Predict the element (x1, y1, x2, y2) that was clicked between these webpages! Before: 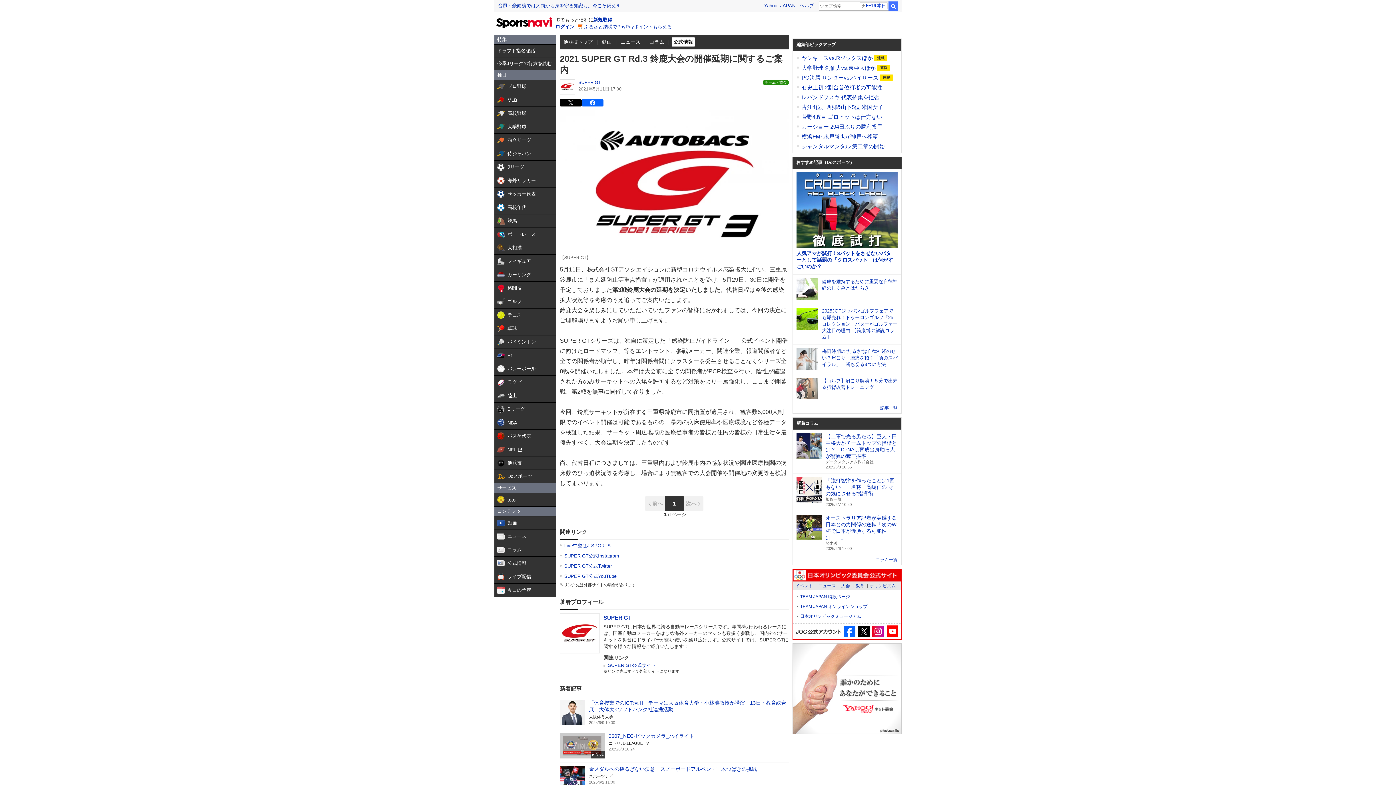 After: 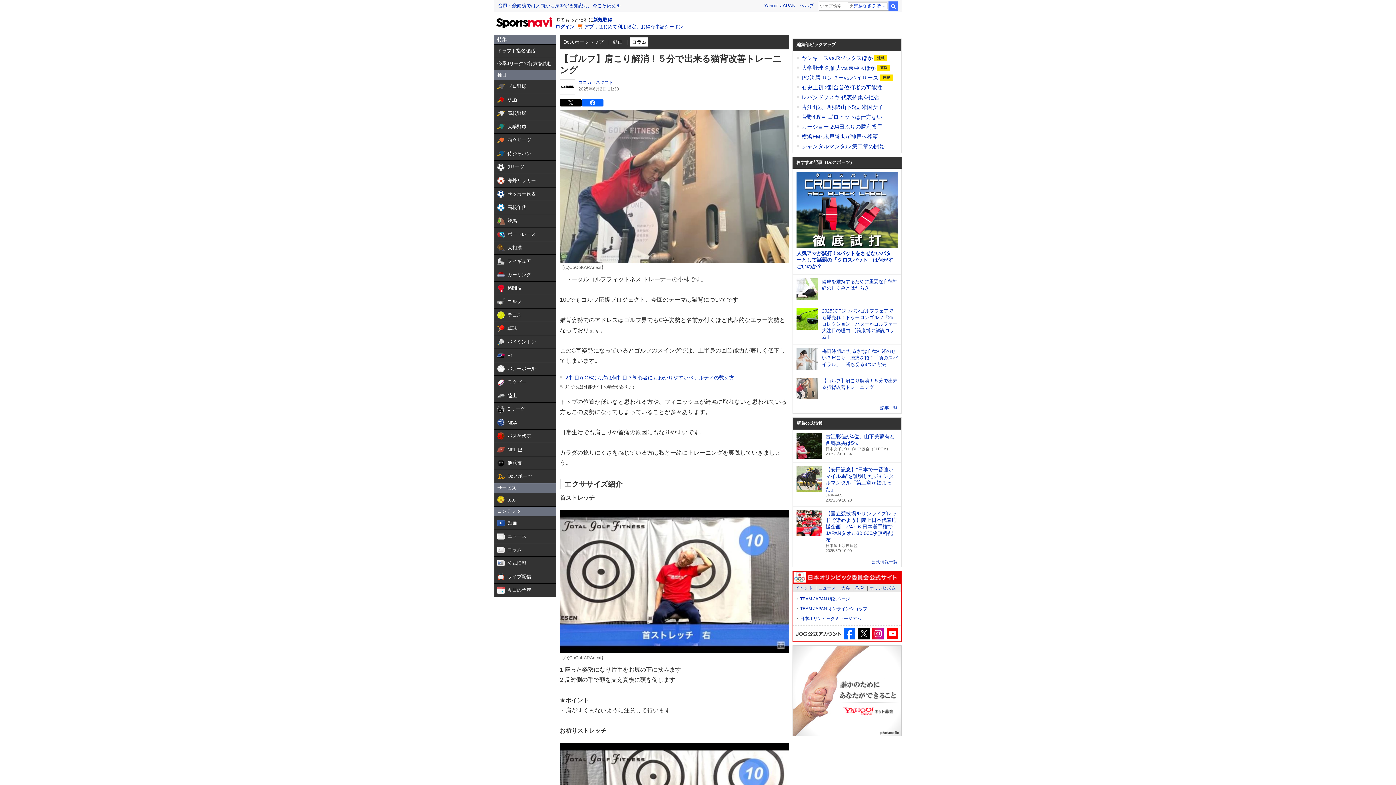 Action: bbox: (796, 469, 897, 491) label: 【ゴルフ】肩こり解消！５分で出来る猫背改善トレーニング